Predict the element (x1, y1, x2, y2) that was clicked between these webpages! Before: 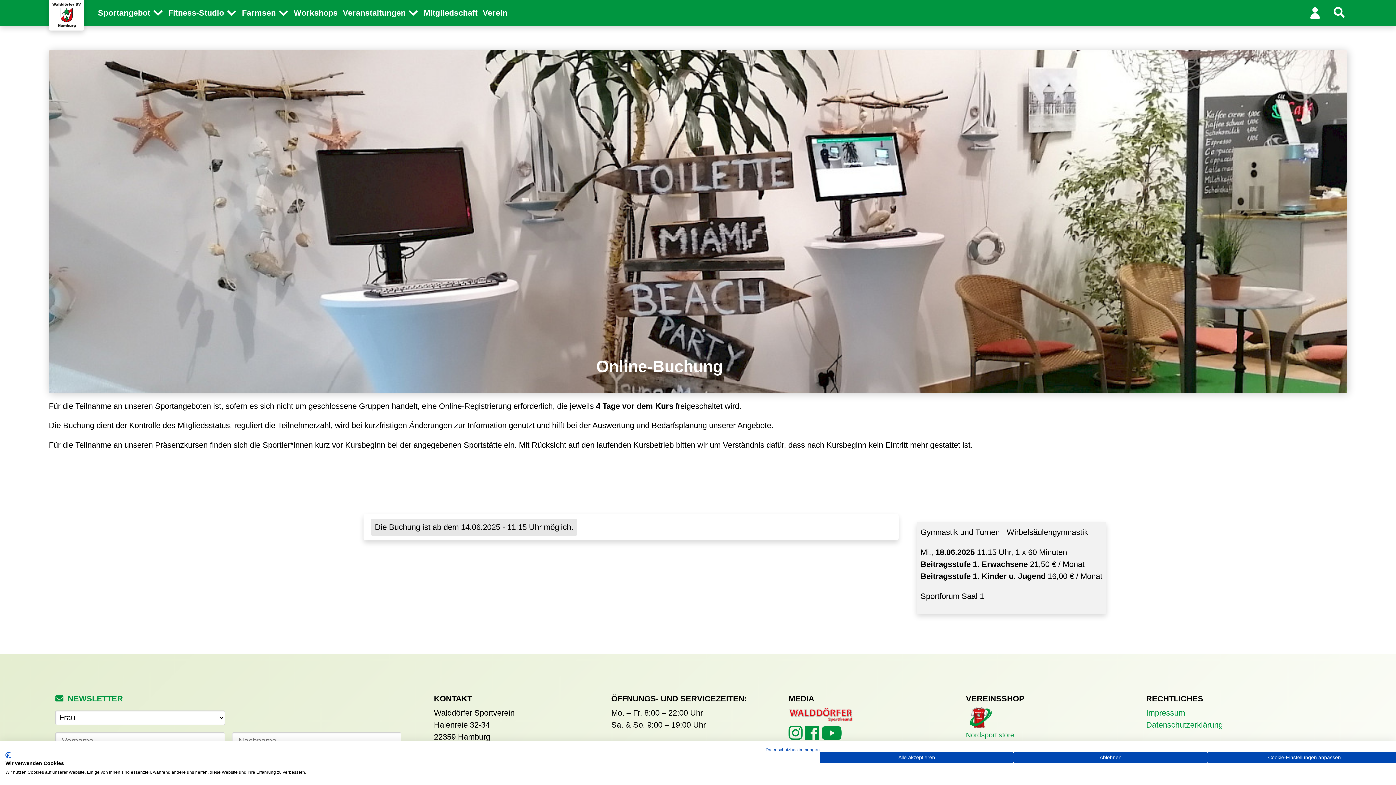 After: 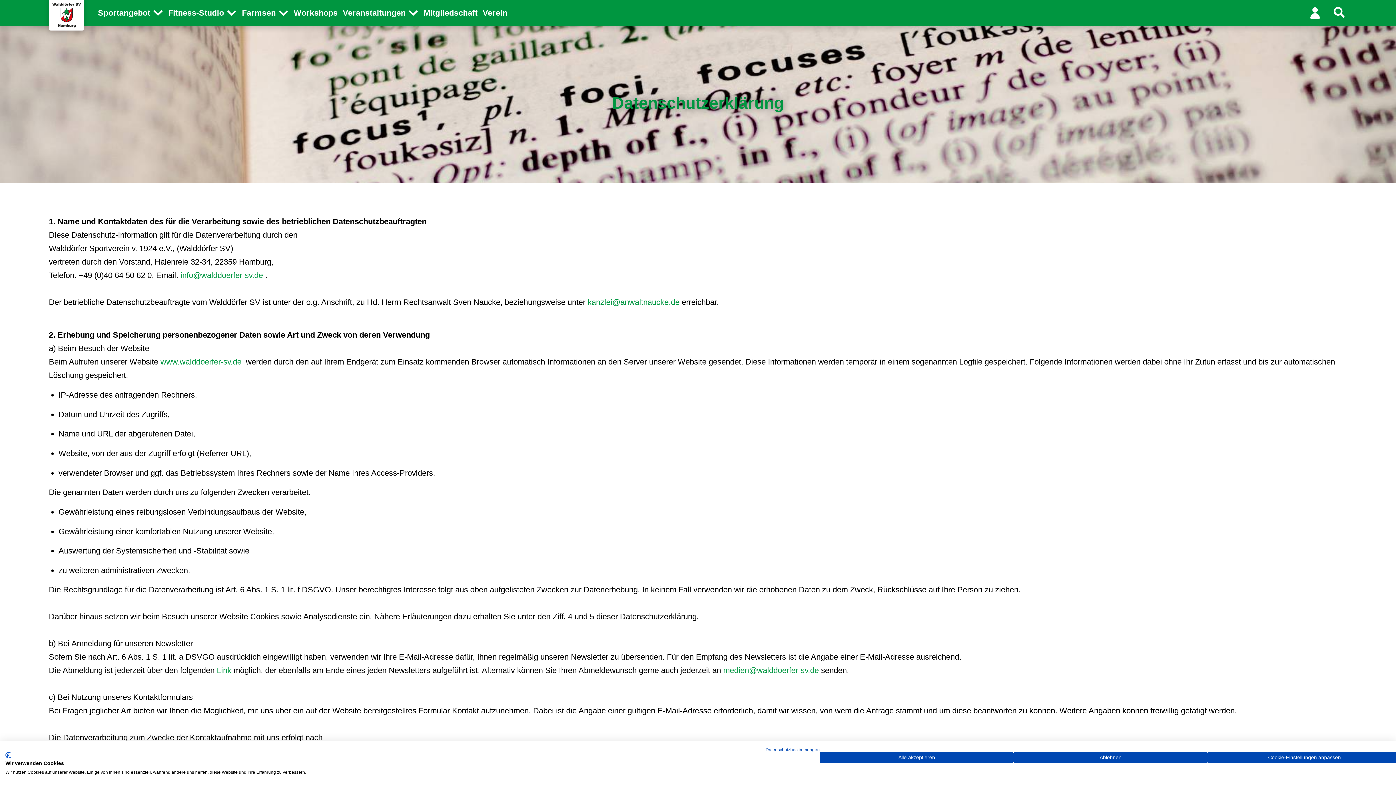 Action: label: Datenschutzerklärung bbox: (1146, 720, 1223, 729)